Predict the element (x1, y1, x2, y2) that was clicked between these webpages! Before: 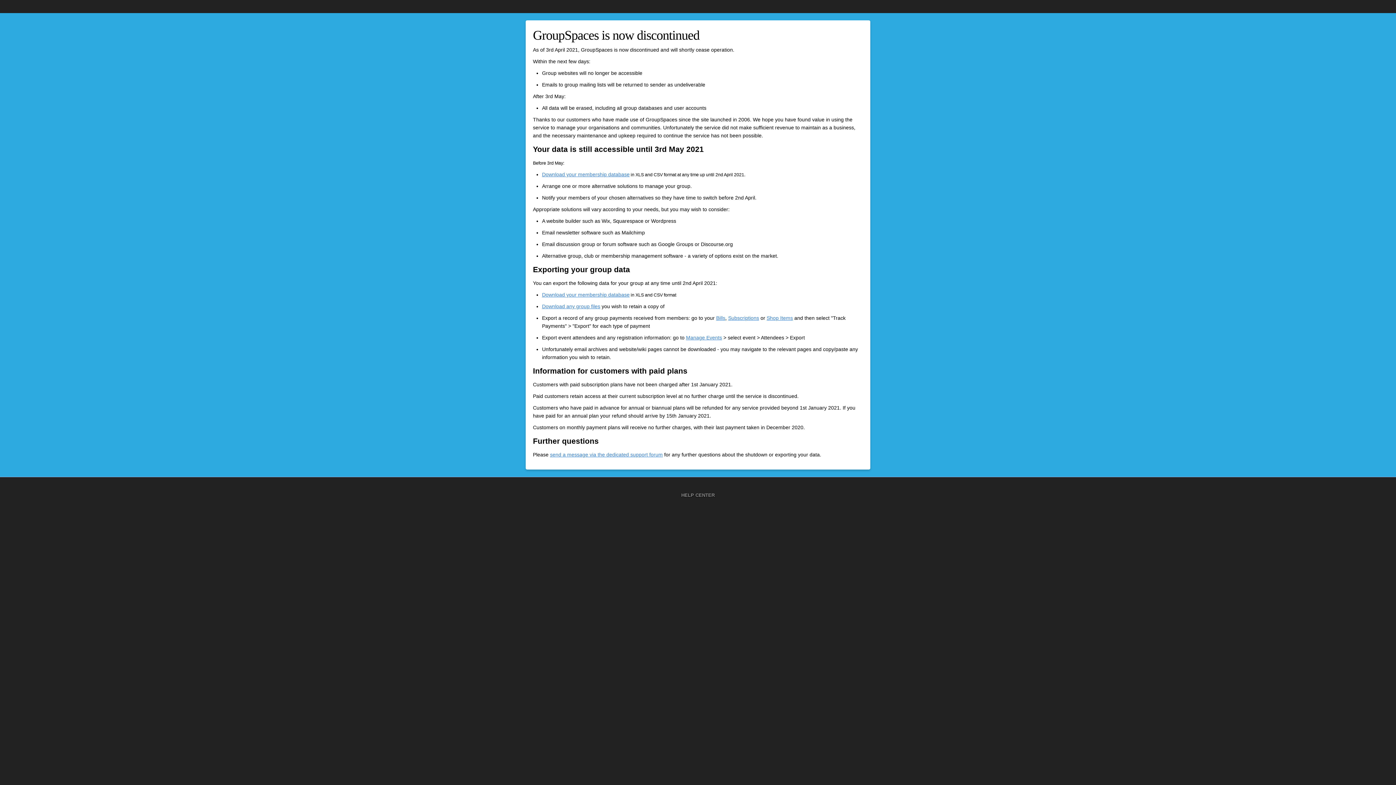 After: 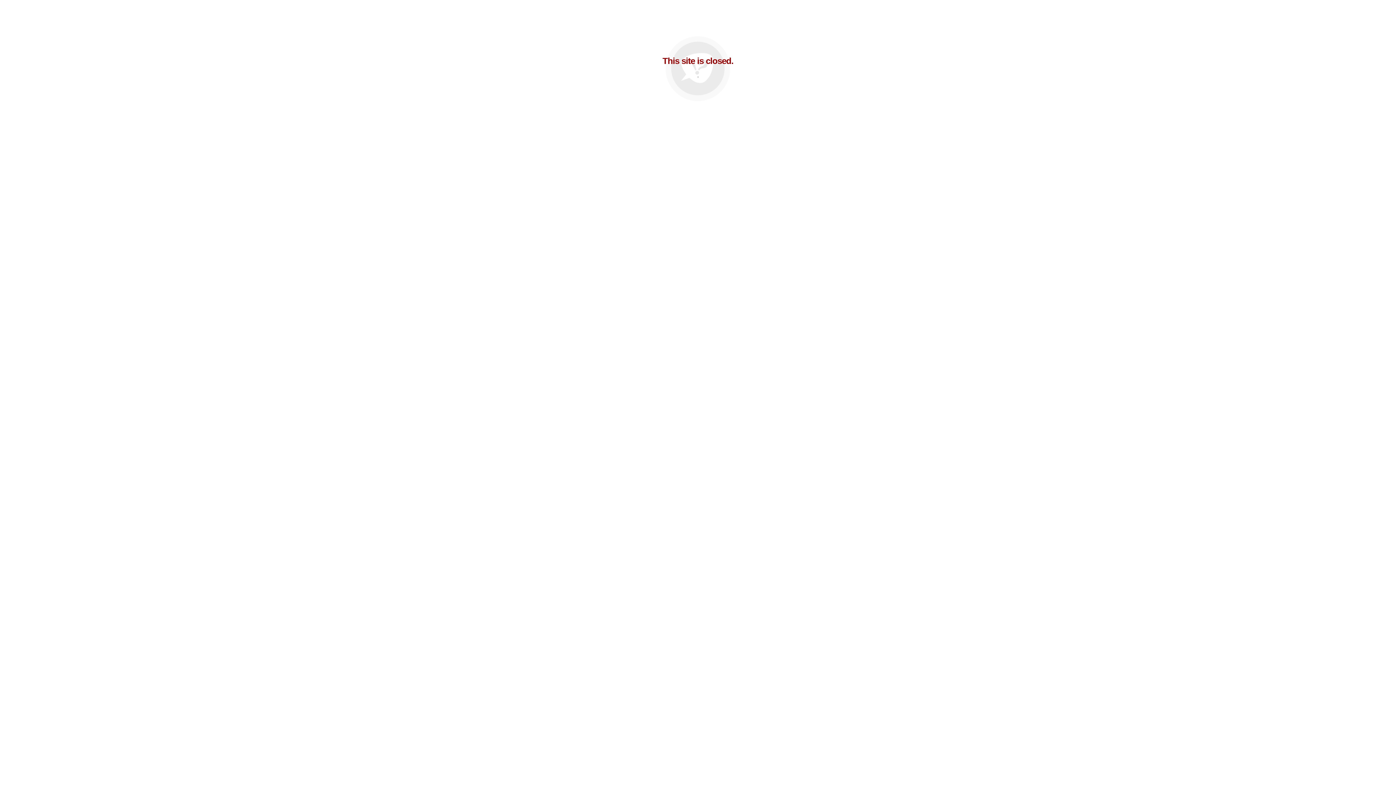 Action: bbox: (681, 492, 714, 498) label: HELP CENTER